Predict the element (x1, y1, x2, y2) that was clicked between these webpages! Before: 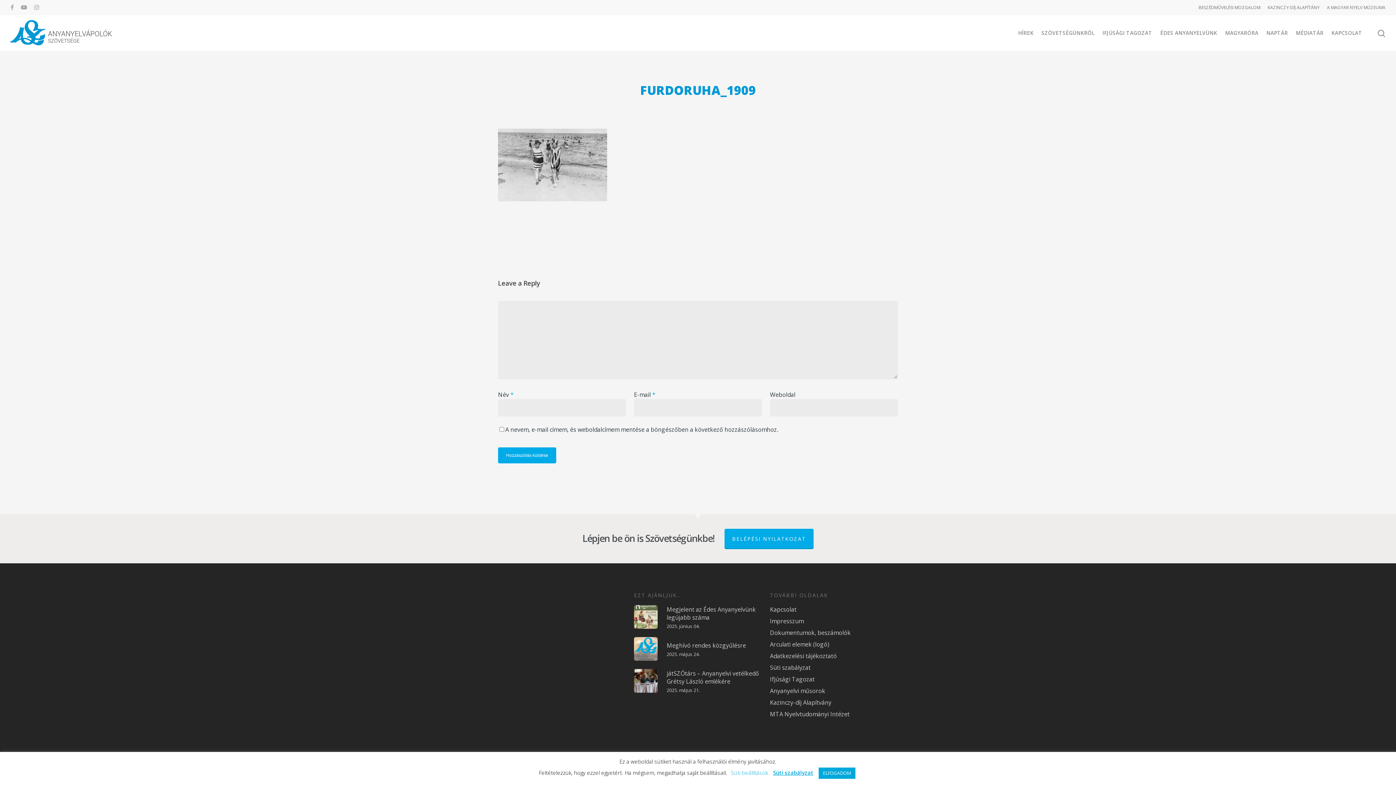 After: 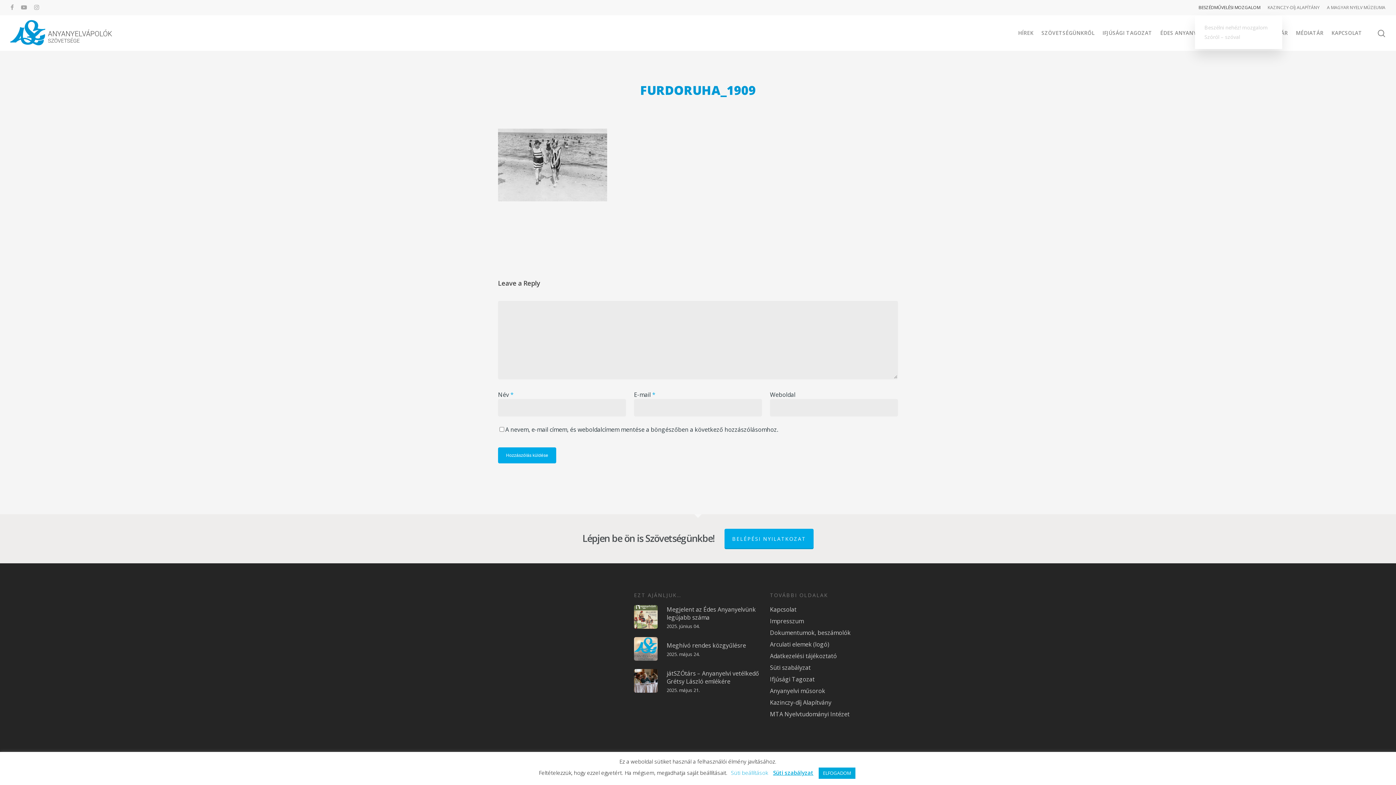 Action: bbox: (1198, 3, 1260, 11) label: BESZÉDMŰVELÉSI MOZGALOM